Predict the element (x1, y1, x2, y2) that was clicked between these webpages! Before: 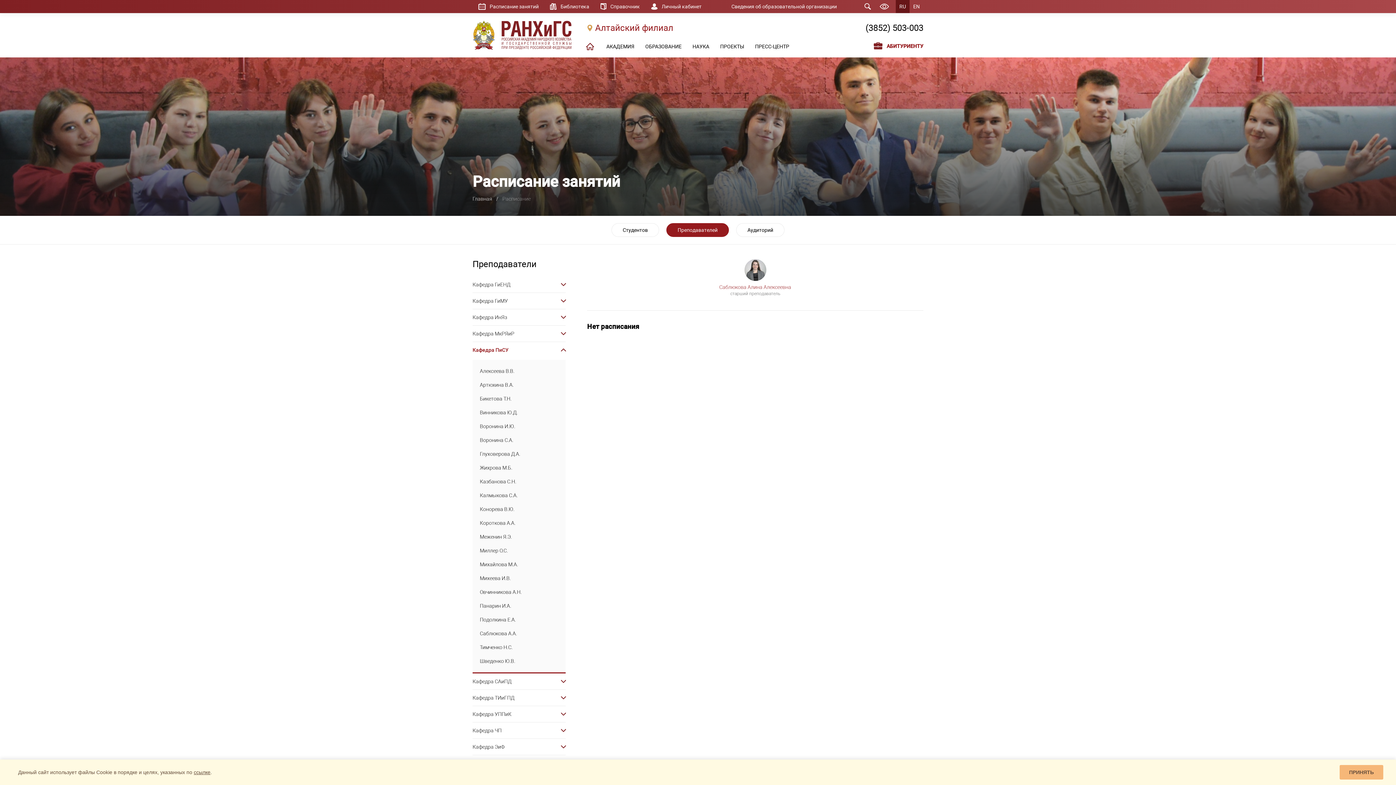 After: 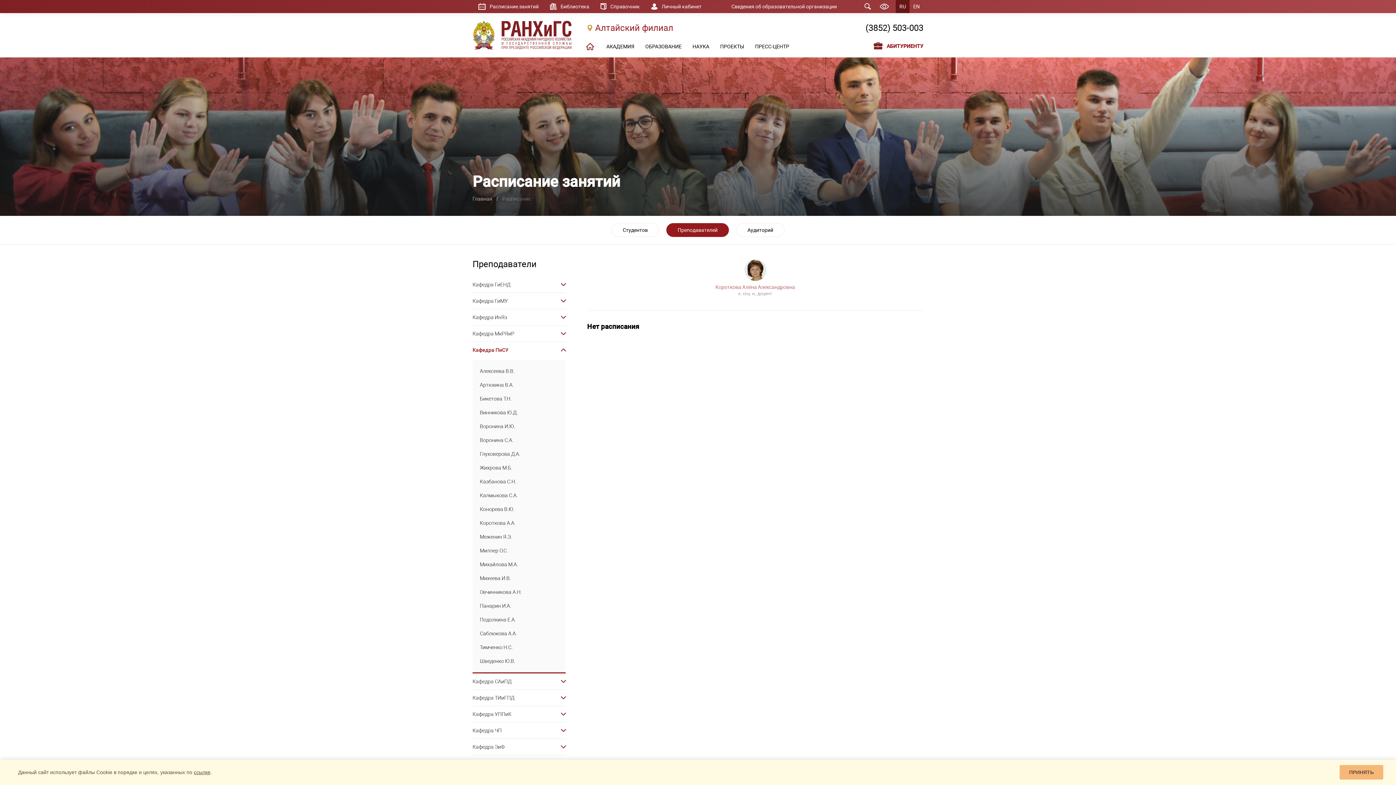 Action: label: Короткова А.А. bbox: (472, 516, 565, 530)